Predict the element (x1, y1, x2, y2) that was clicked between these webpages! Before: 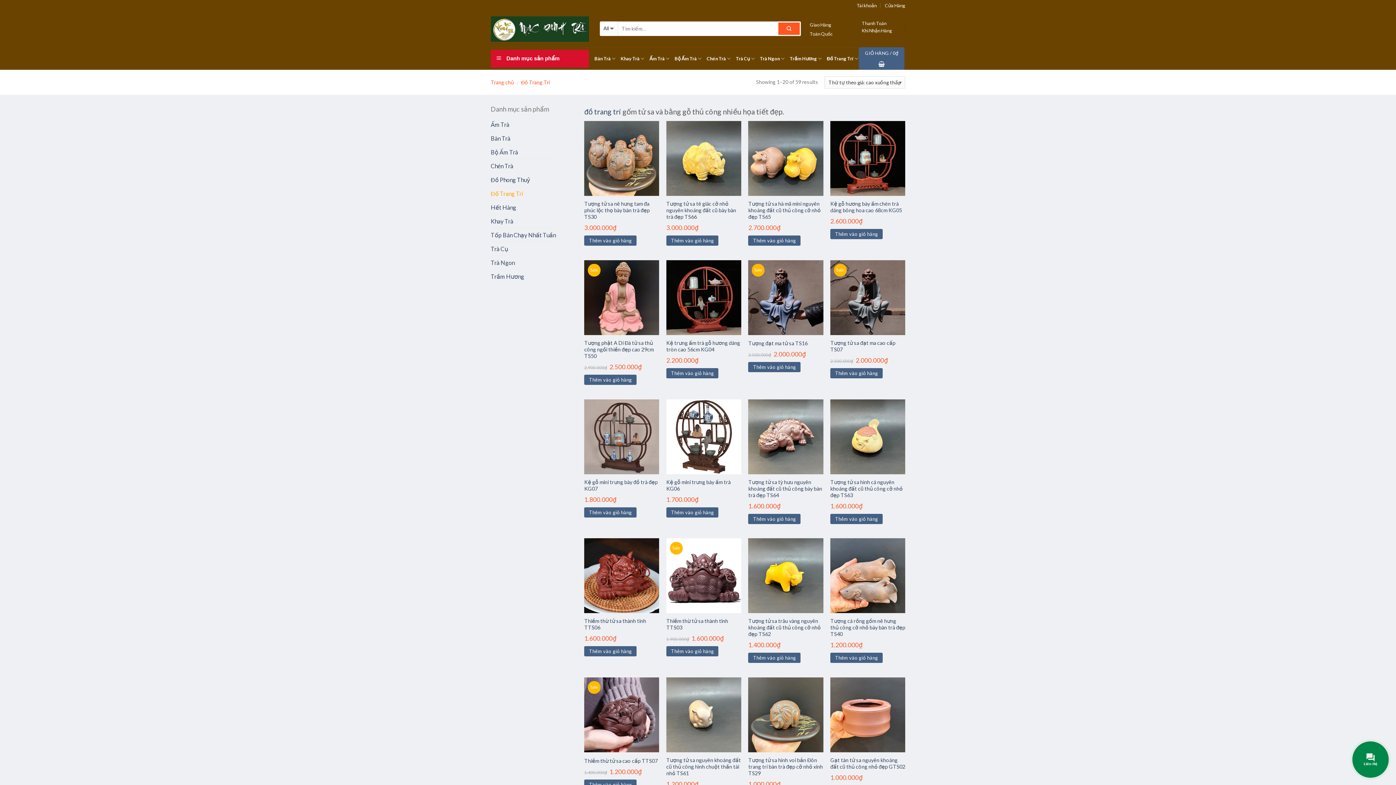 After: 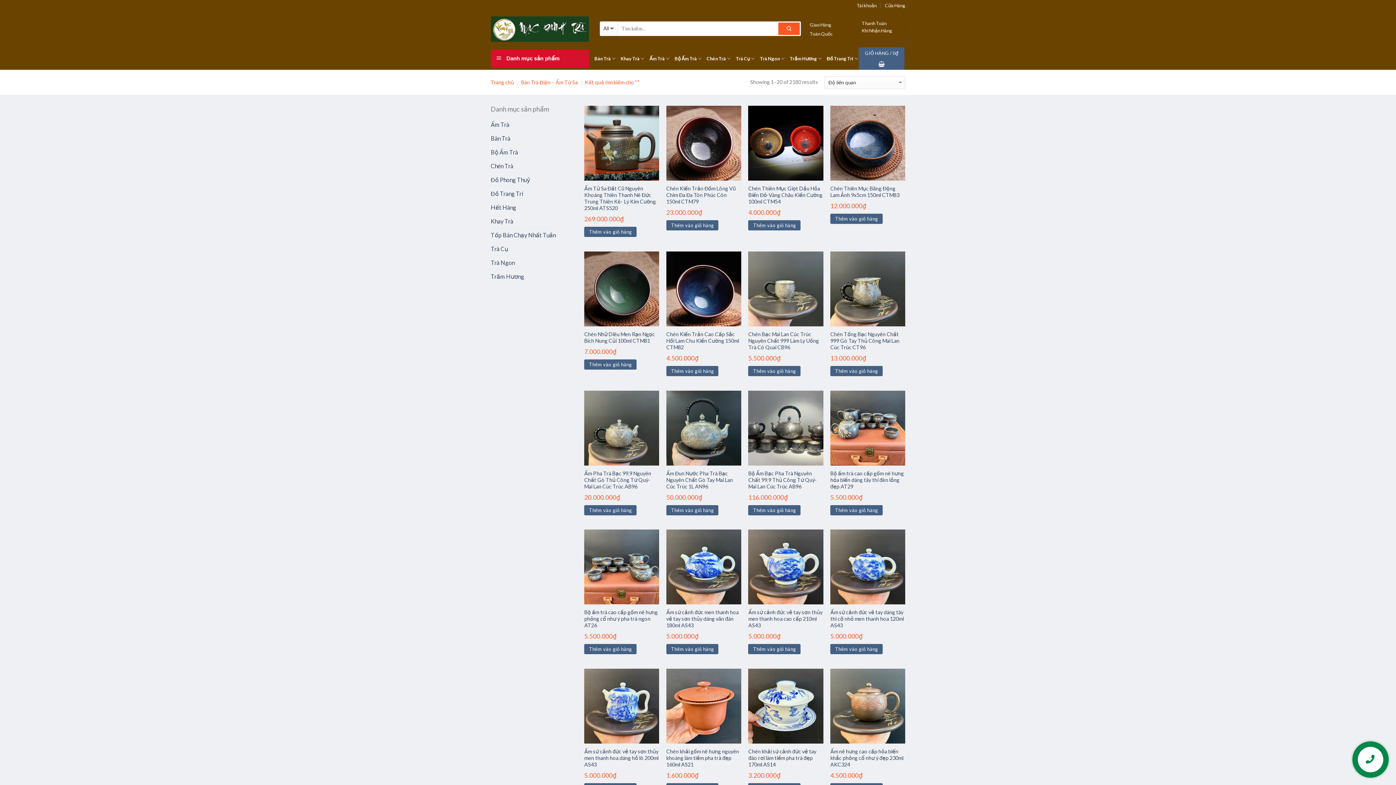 Action: bbox: (777, 21, 801, 35)